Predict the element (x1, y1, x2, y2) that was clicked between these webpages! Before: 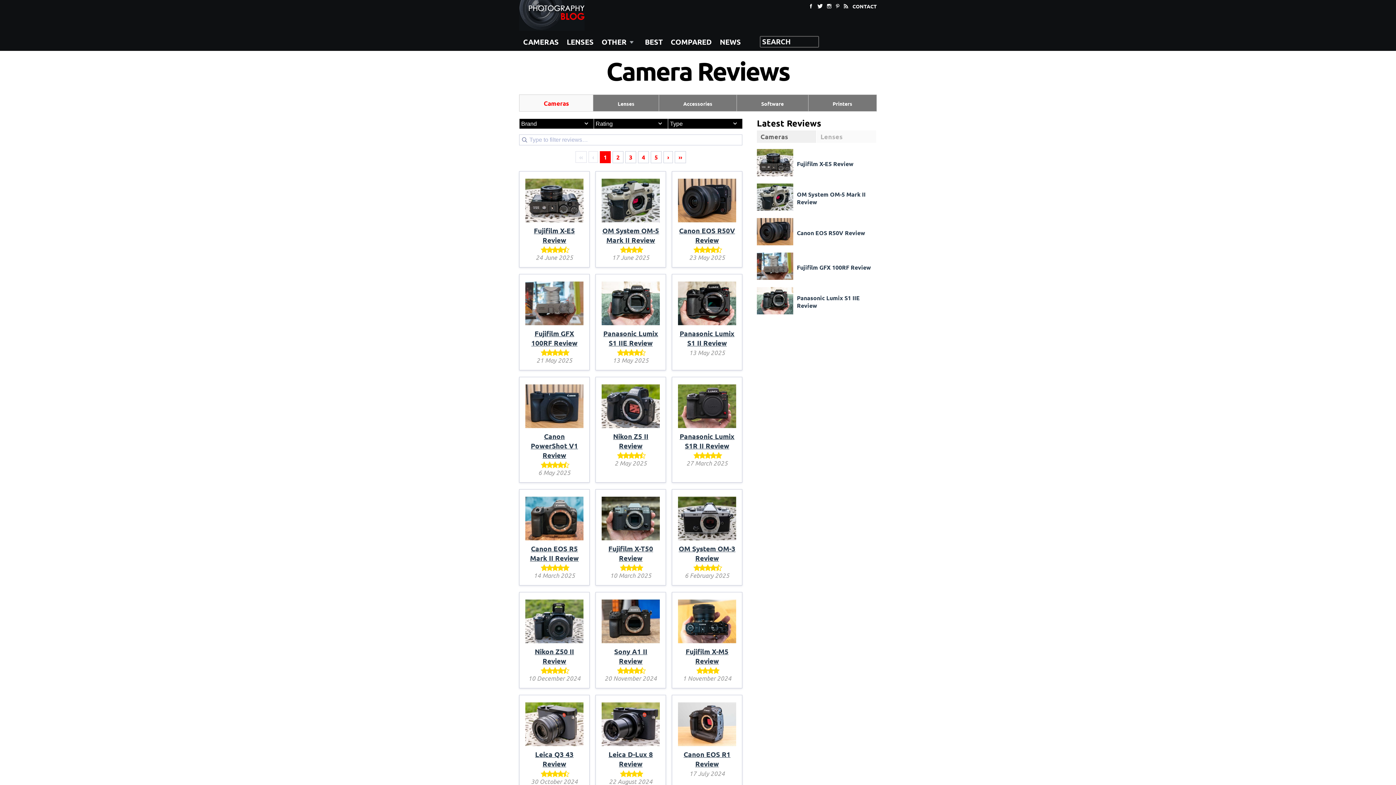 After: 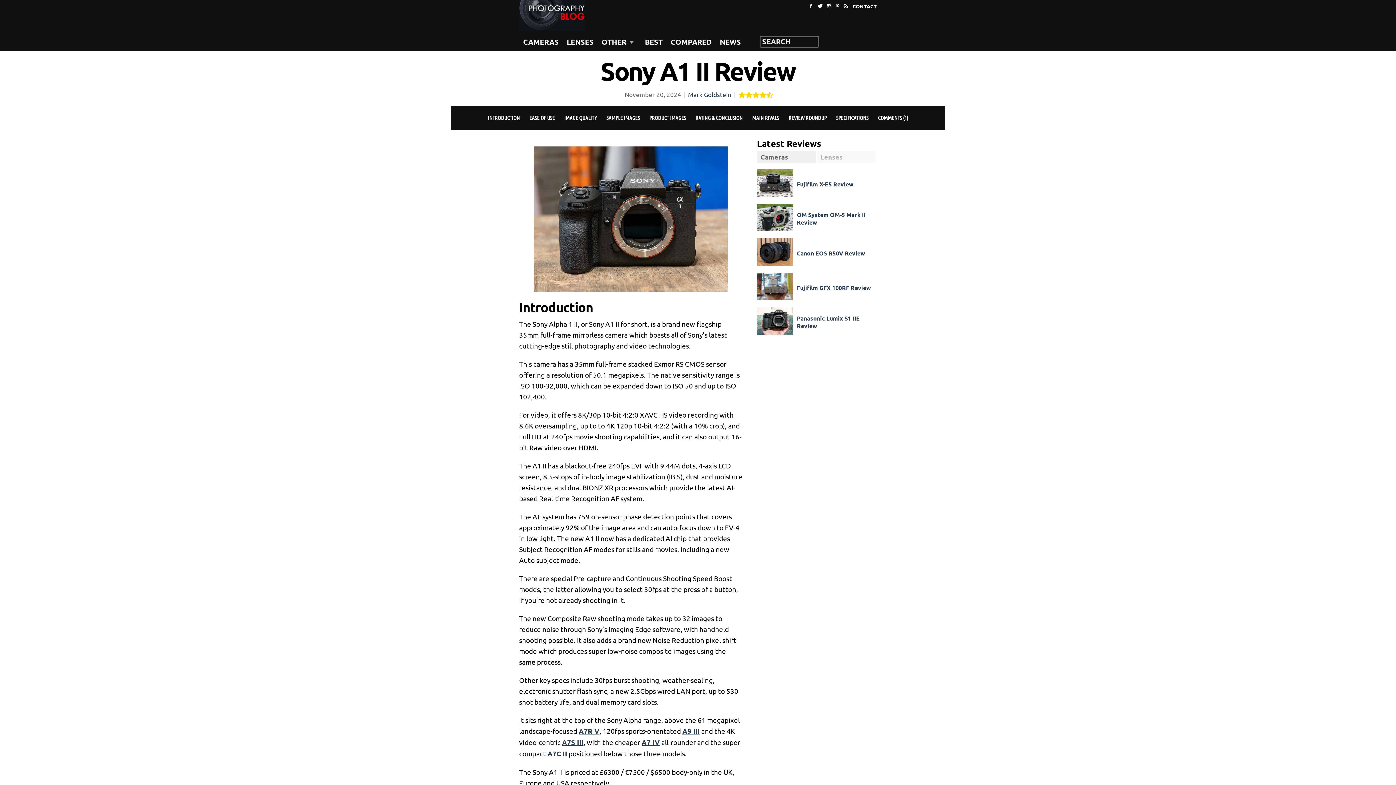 Action: bbox: (601, 637, 659, 646)